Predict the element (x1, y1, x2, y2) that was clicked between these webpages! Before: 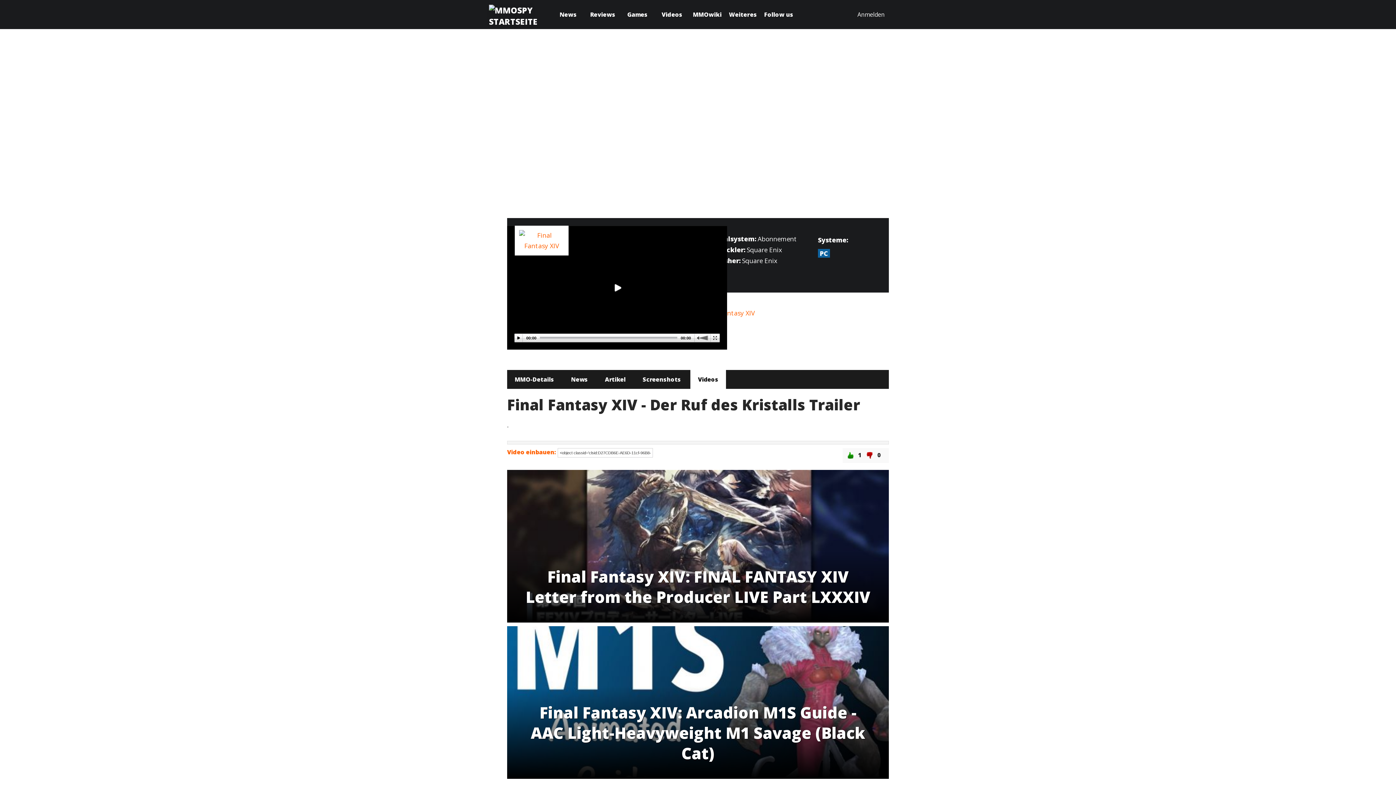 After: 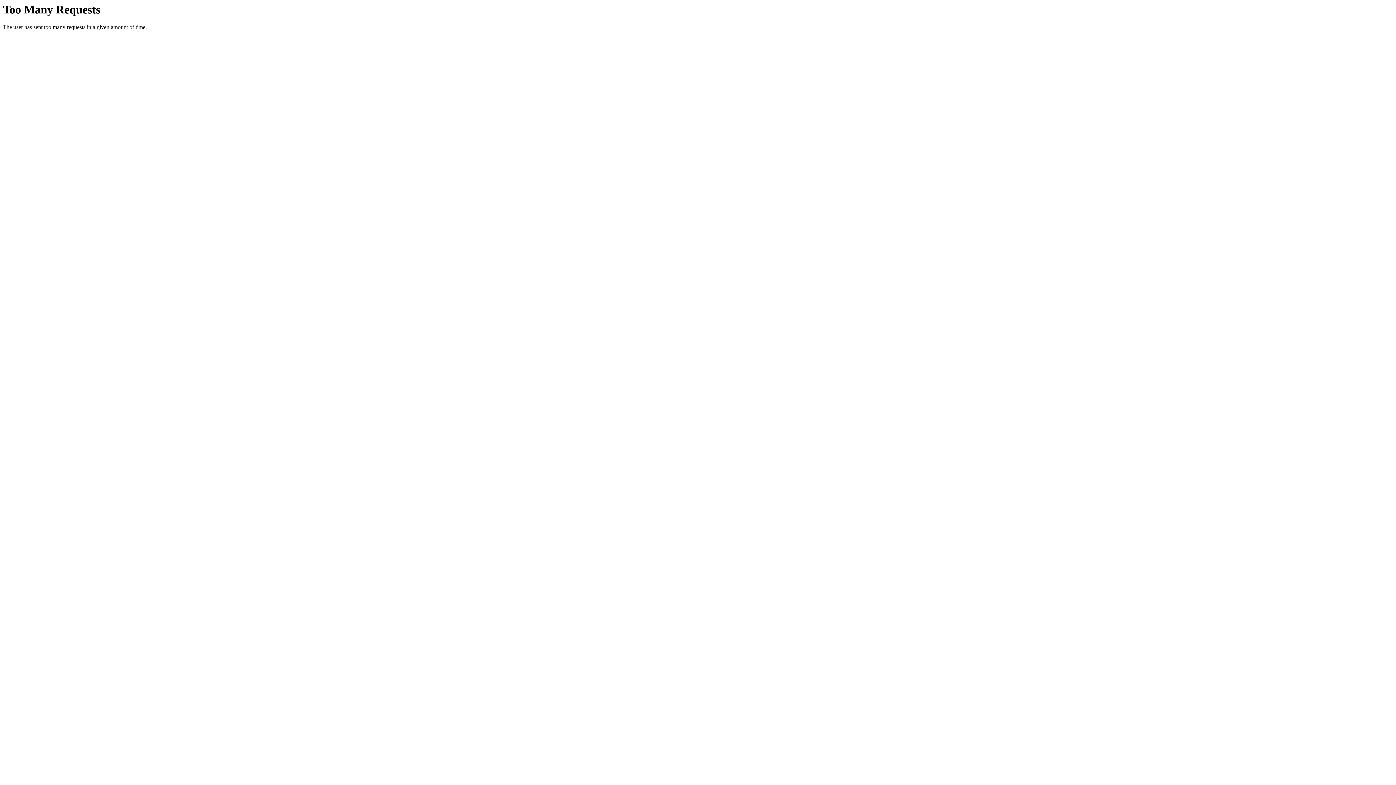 Action: bbox: (507, 687, 889, 779) label: Final Fantasy XIV: Arcadion M1S Guide - AAC Light-Heavyweight M1 Savage (Black Cat)